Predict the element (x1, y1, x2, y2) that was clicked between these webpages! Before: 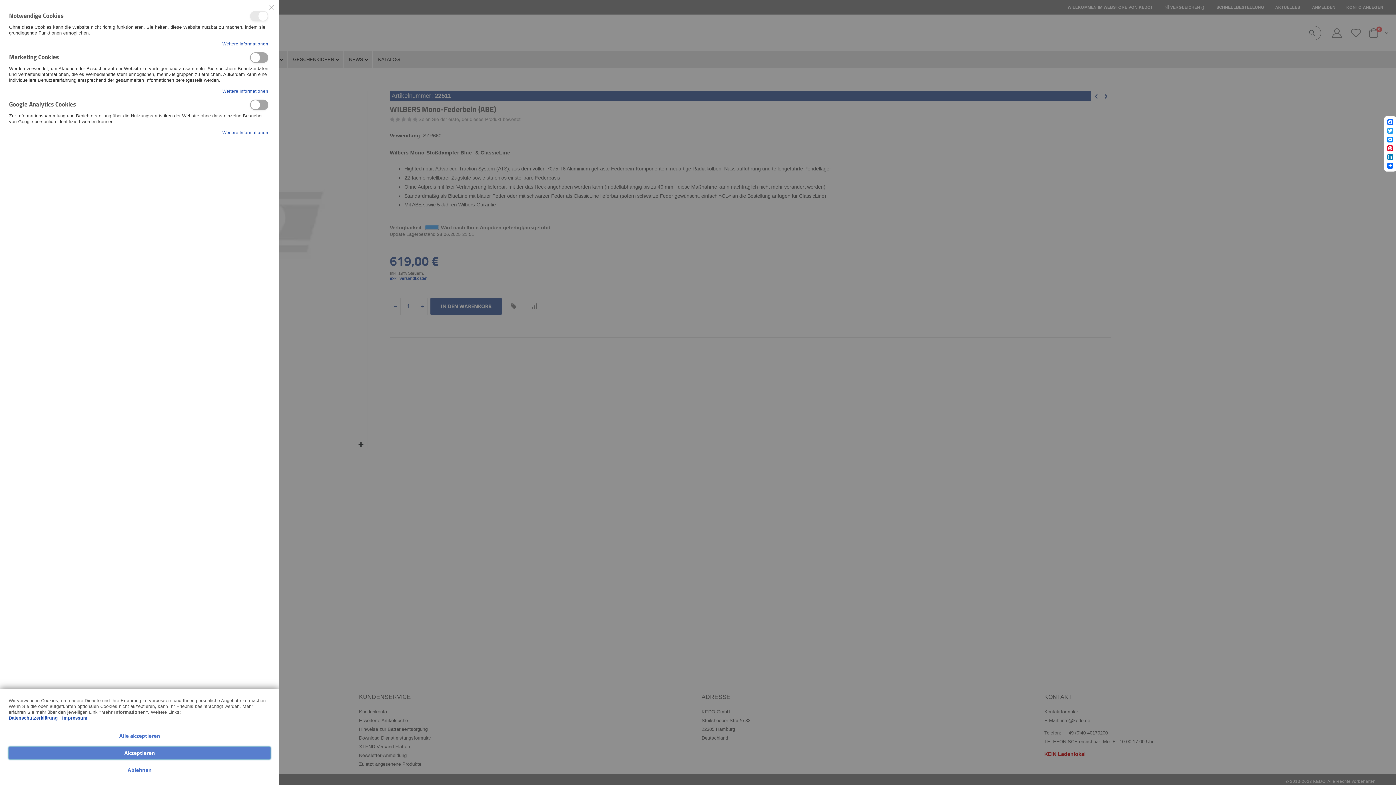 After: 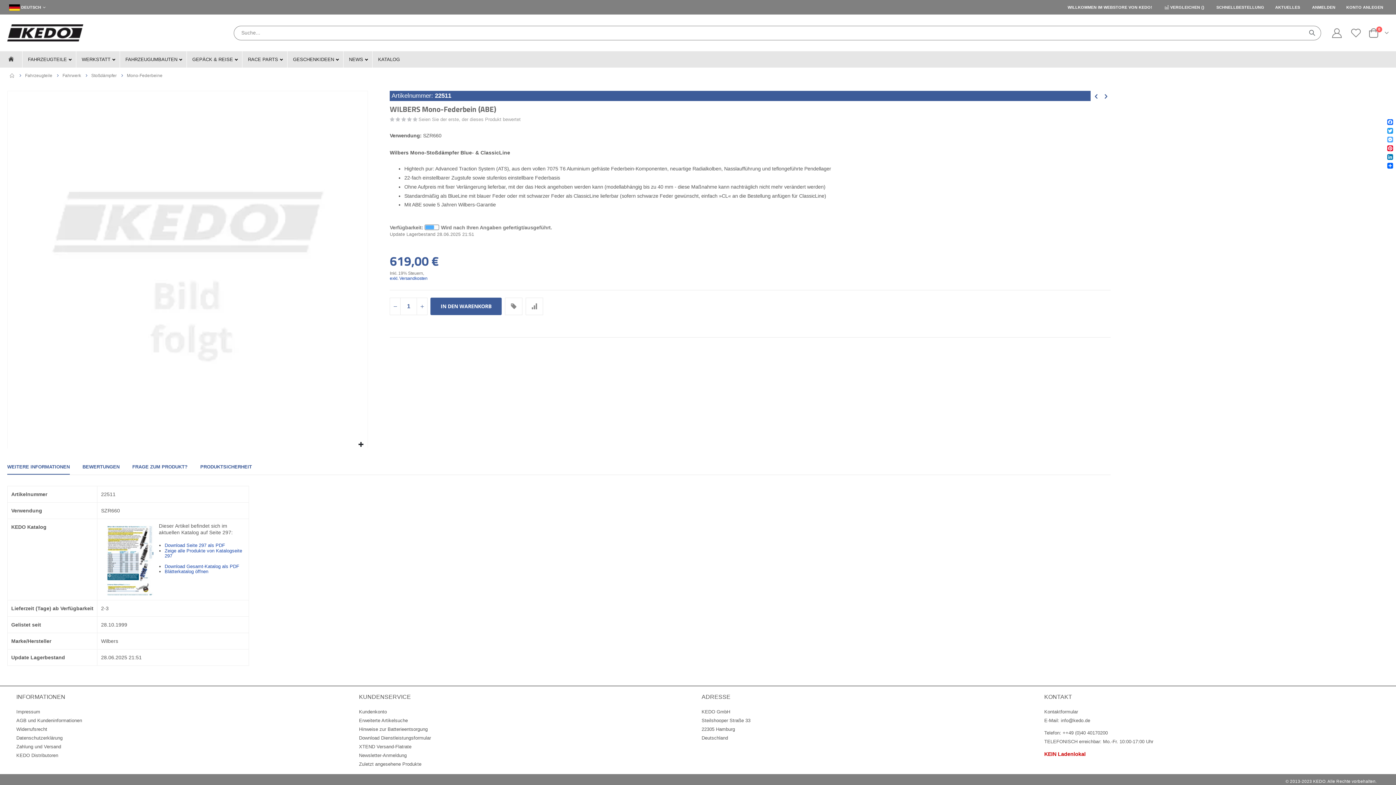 Action: label: Messenger bbox: (1386, 135, 1394, 144)